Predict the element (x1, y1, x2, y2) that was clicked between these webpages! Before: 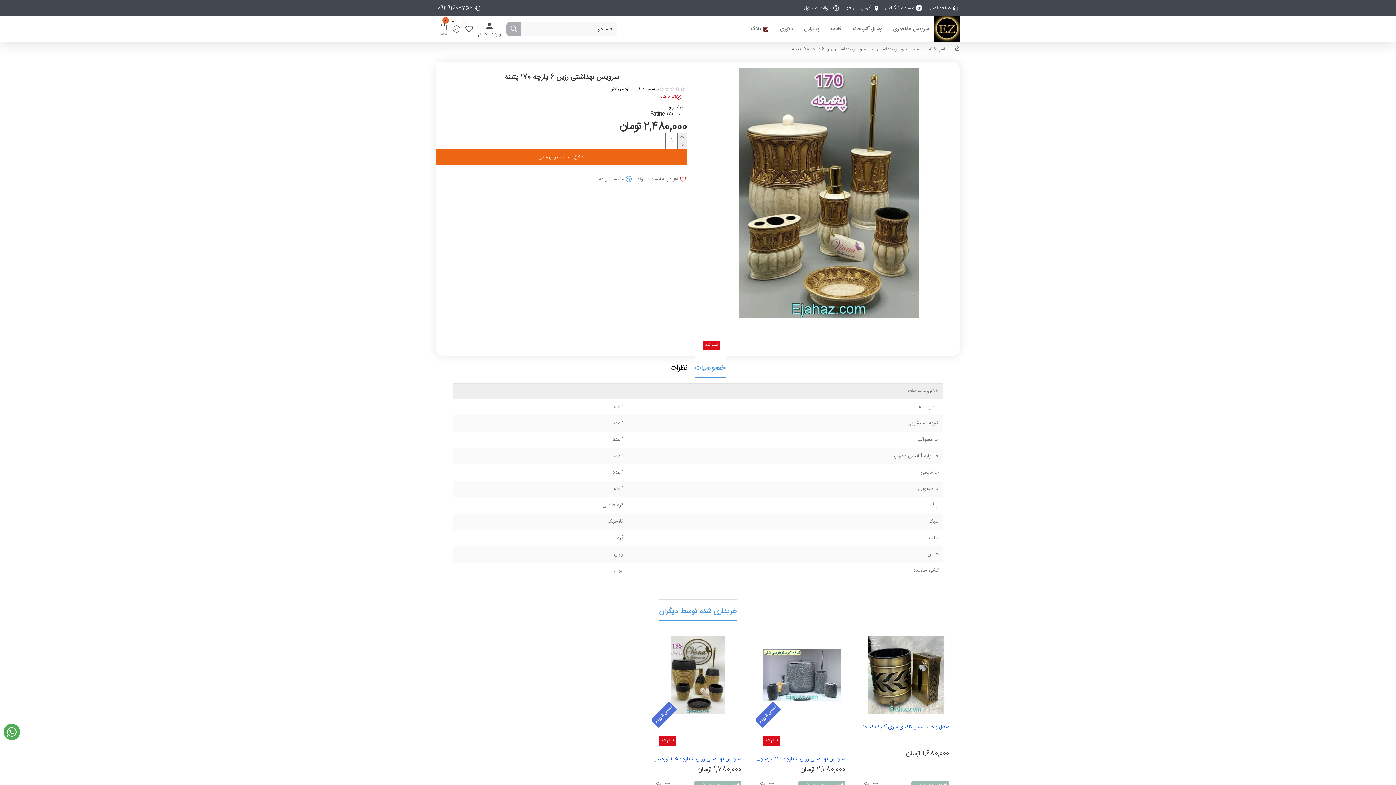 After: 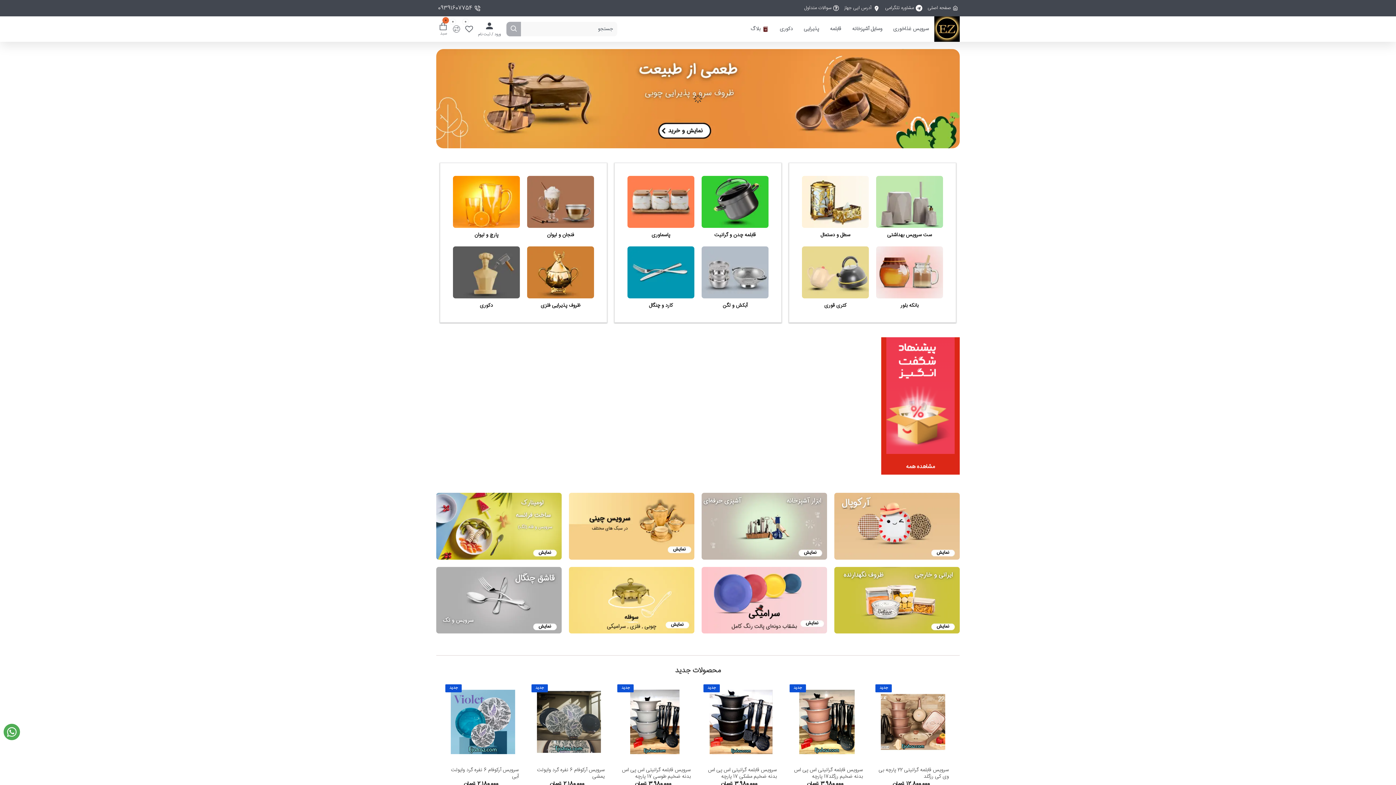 Action: bbox: (926, 0, 960, 16) label: صفحه اصلی